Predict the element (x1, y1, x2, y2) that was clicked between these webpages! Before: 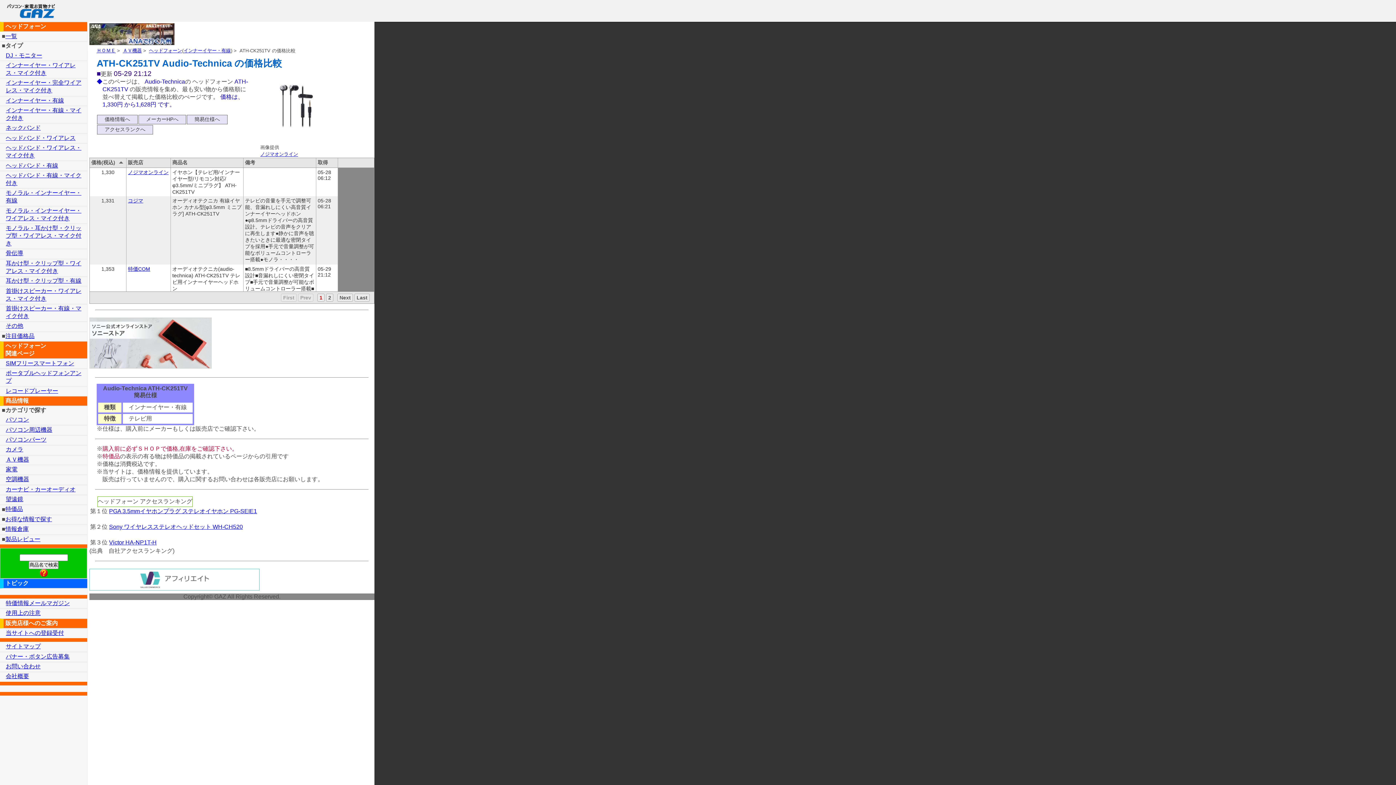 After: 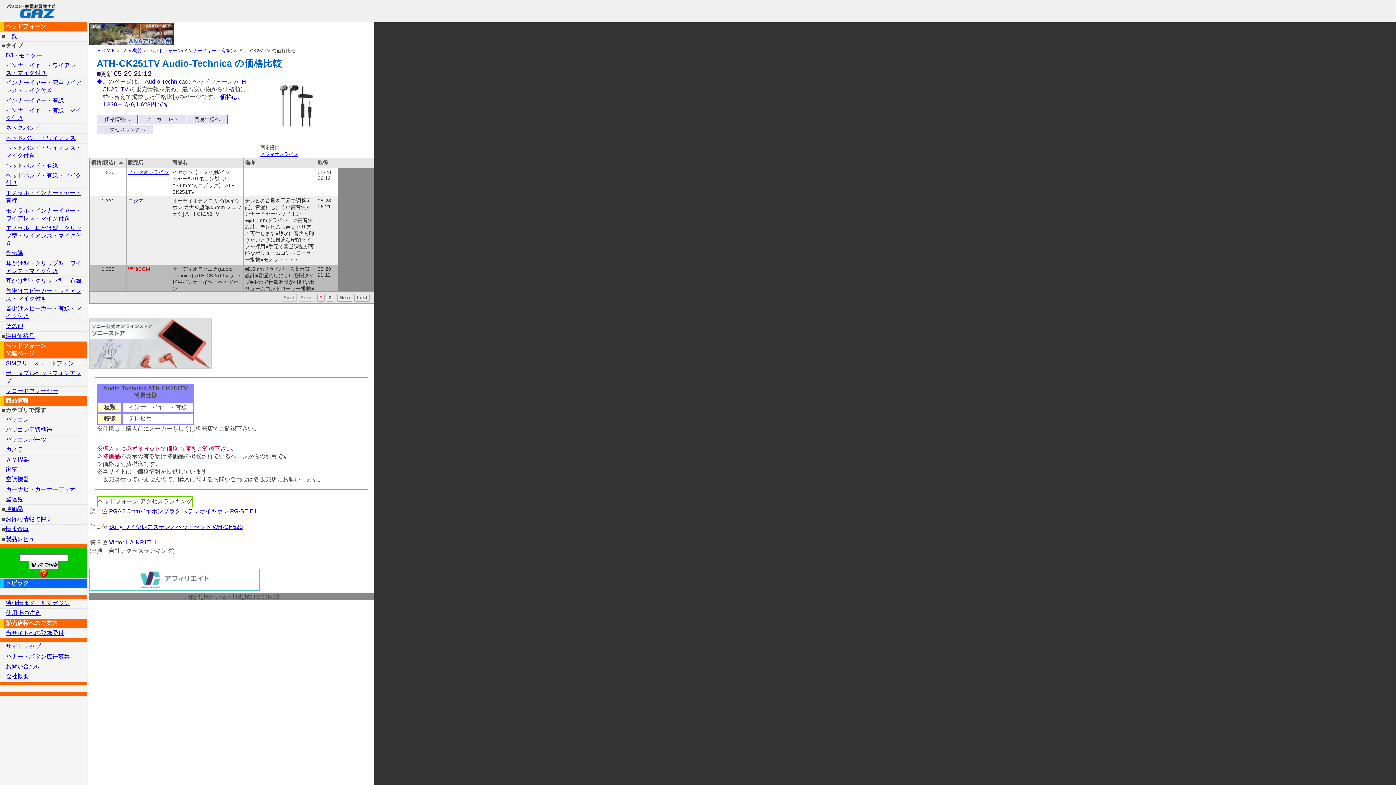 Action: bbox: (128, 265, 150, 272) label: 特価COM